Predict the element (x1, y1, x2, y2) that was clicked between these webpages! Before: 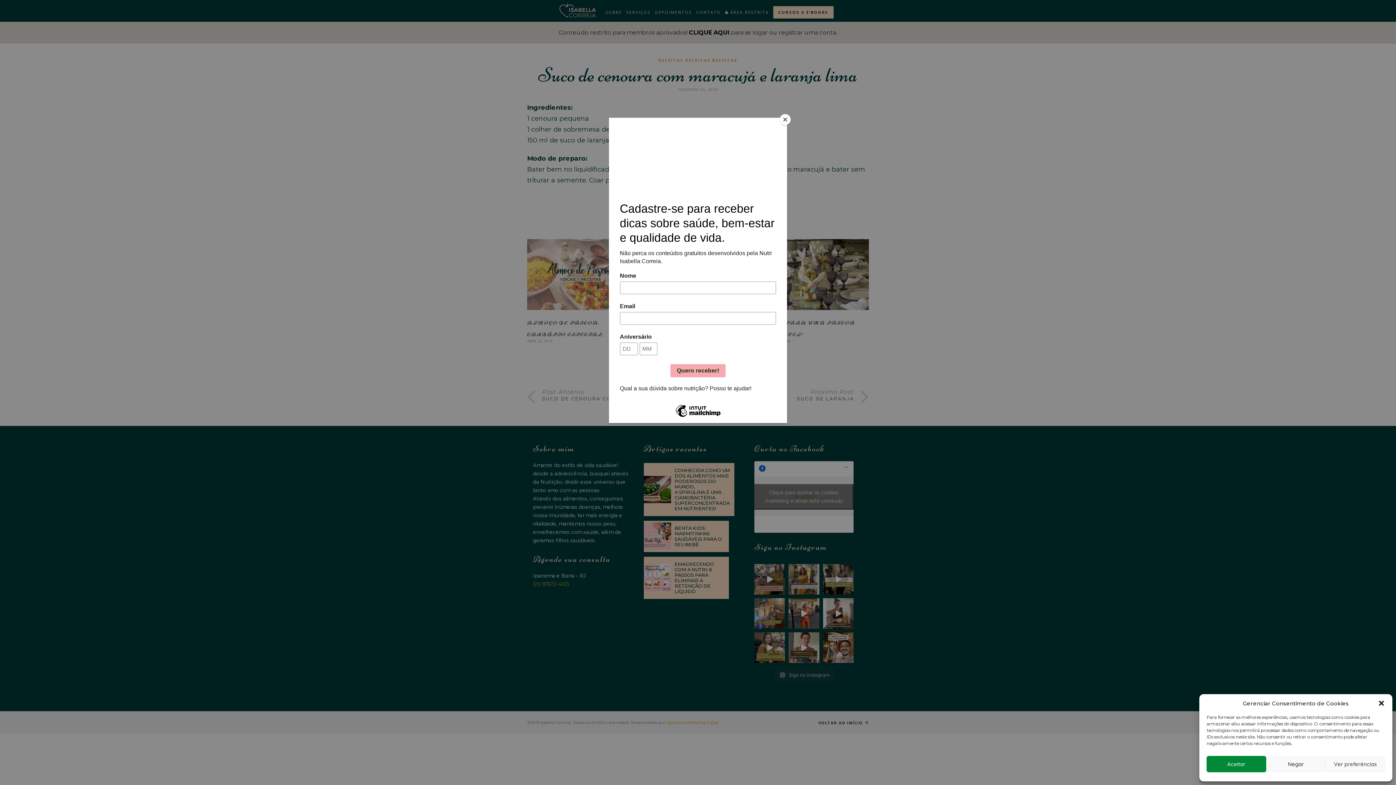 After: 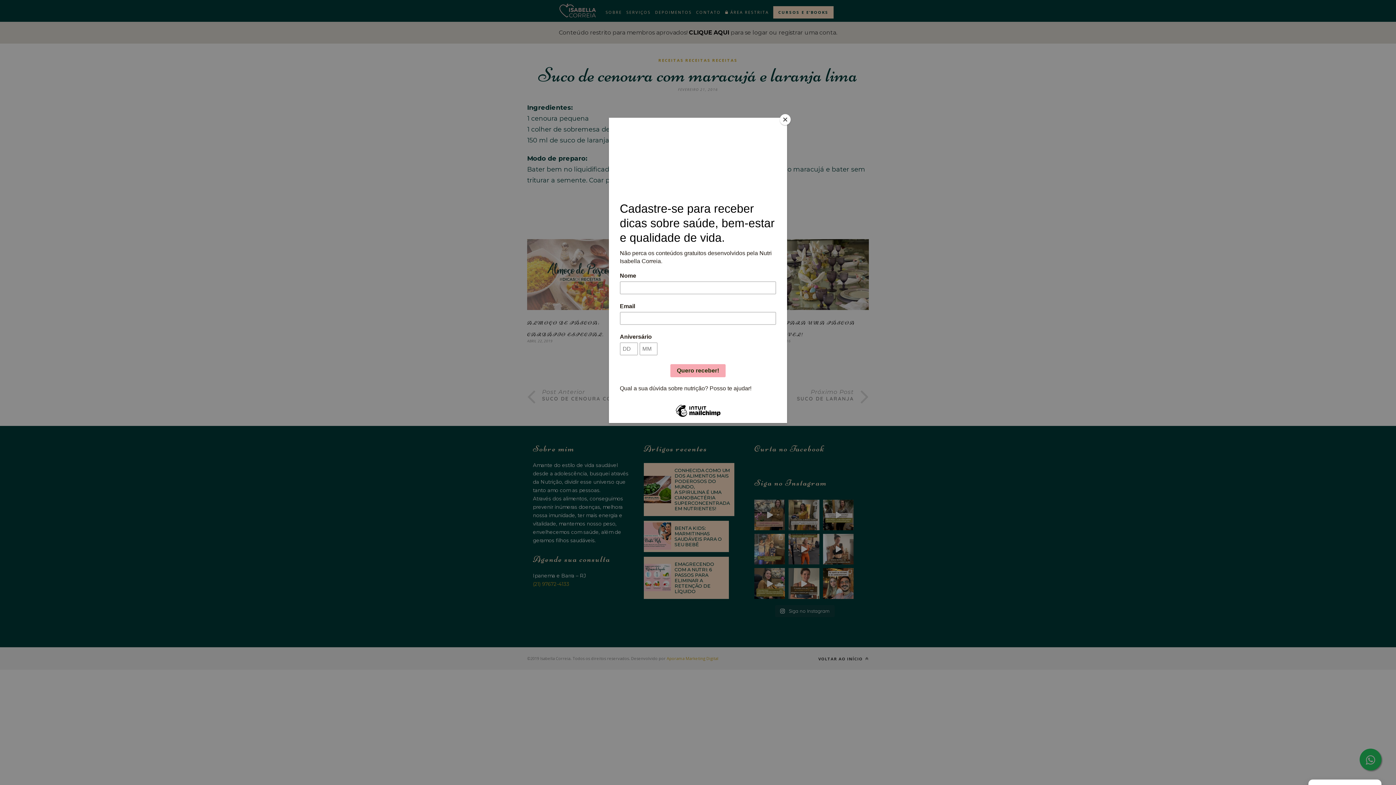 Action: label: Aceitar bbox: (1206, 756, 1266, 772)